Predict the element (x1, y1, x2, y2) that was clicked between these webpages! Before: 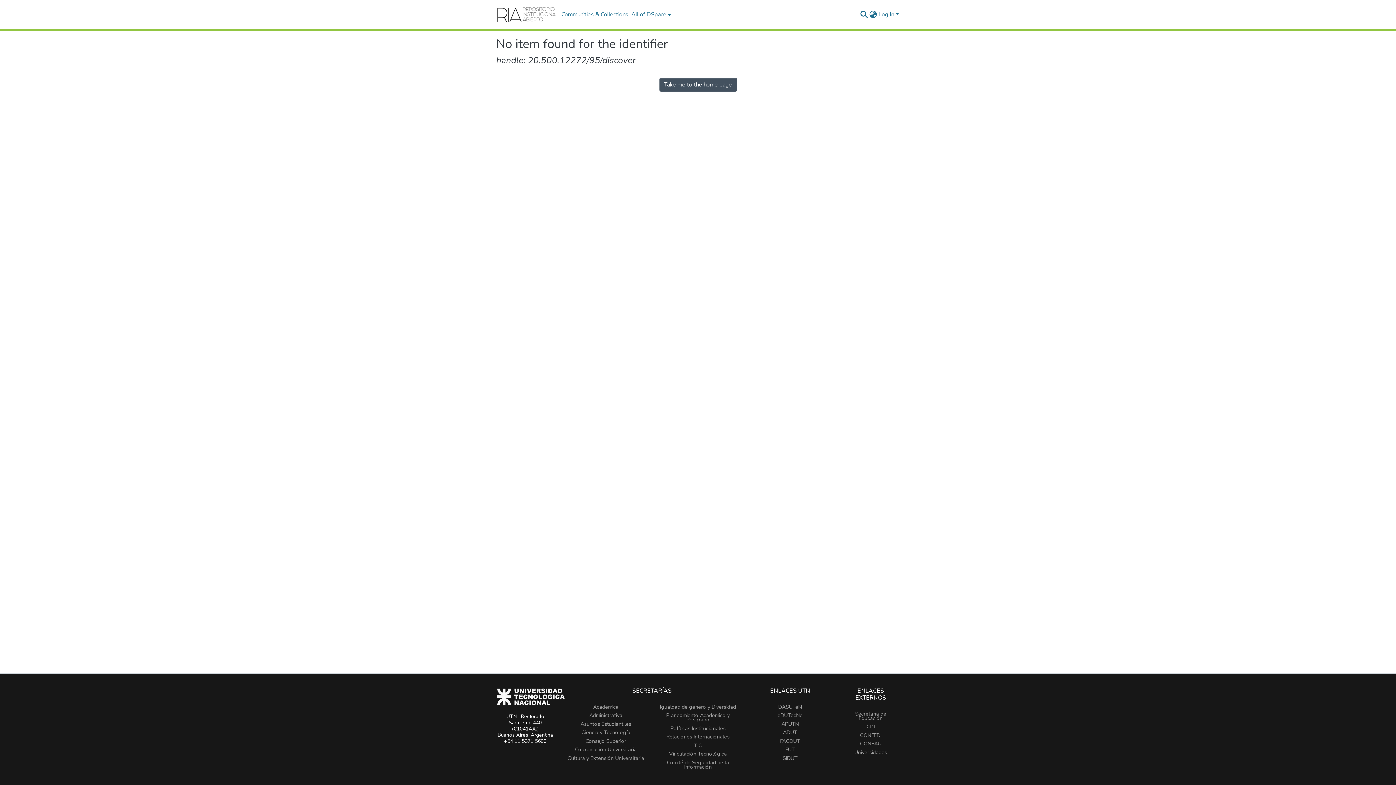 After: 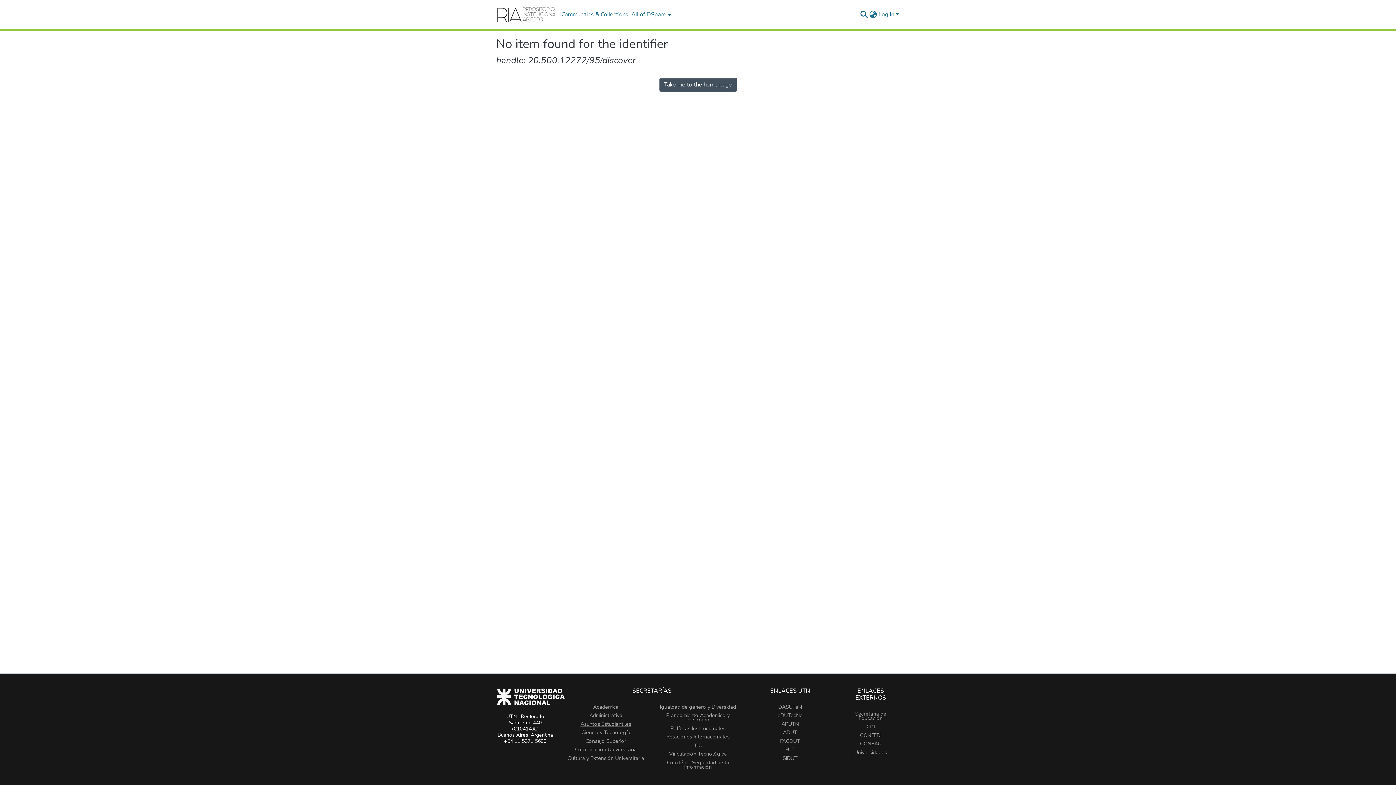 Action: label: Asuntos Estudiantiles bbox: (580, 720, 631, 727)